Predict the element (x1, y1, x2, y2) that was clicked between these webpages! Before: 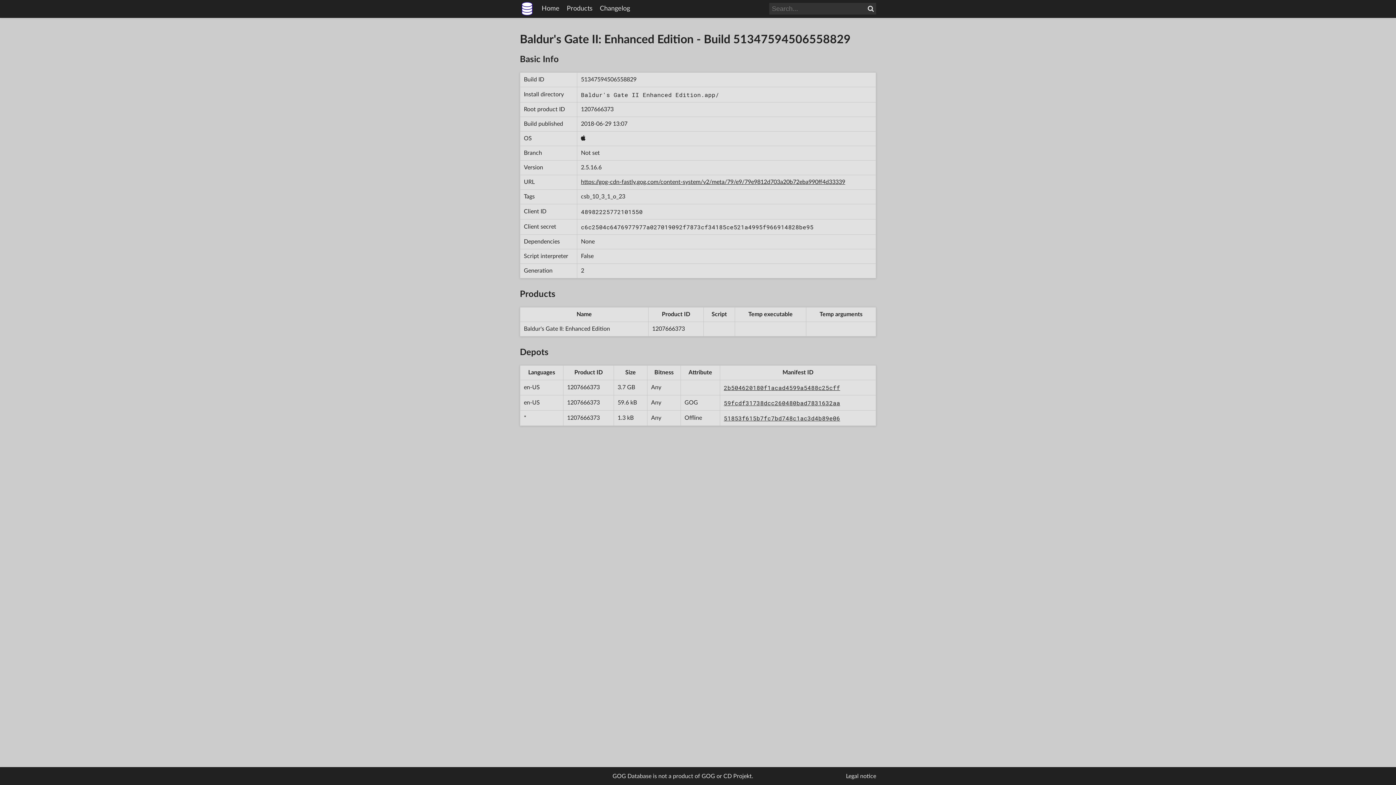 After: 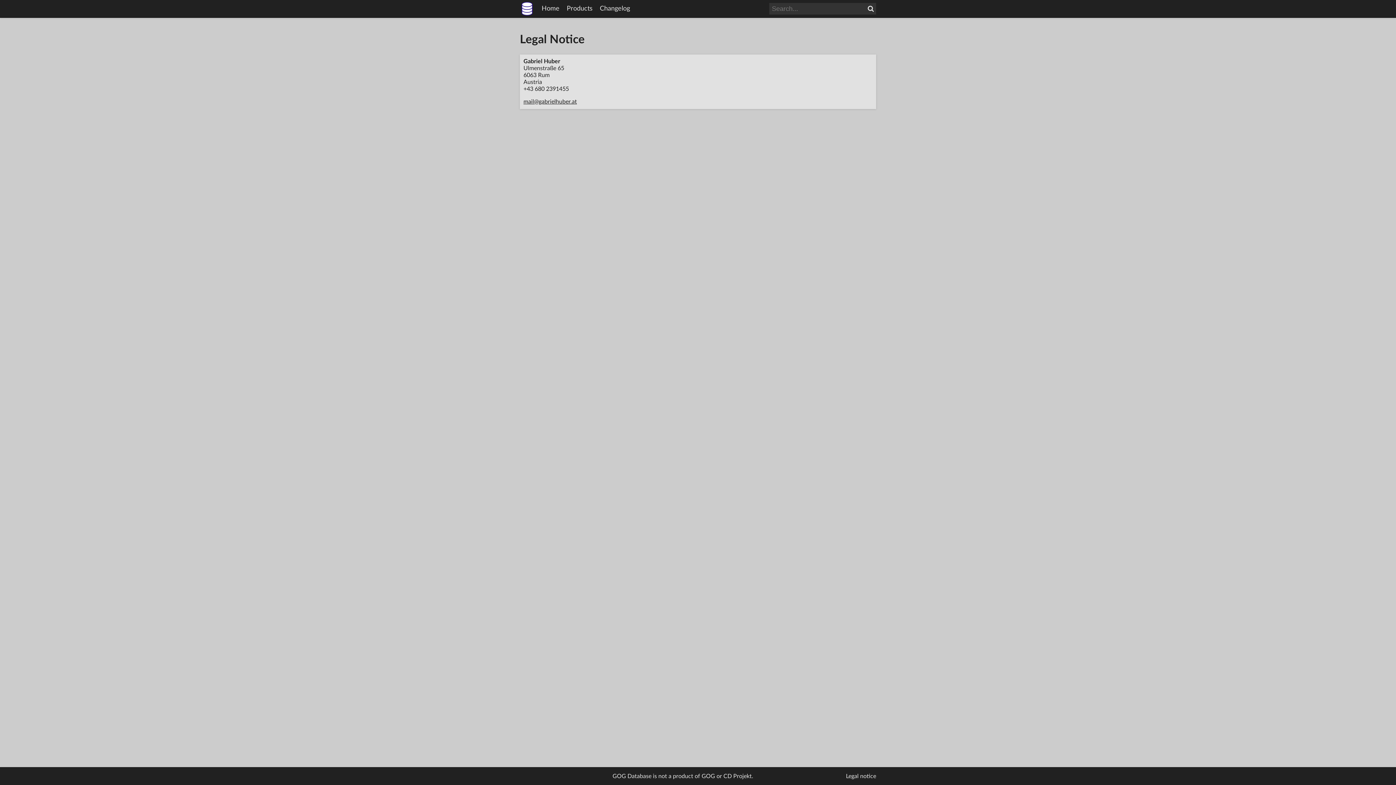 Action: label: Legal notice bbox: (846, 773, 876, 779)